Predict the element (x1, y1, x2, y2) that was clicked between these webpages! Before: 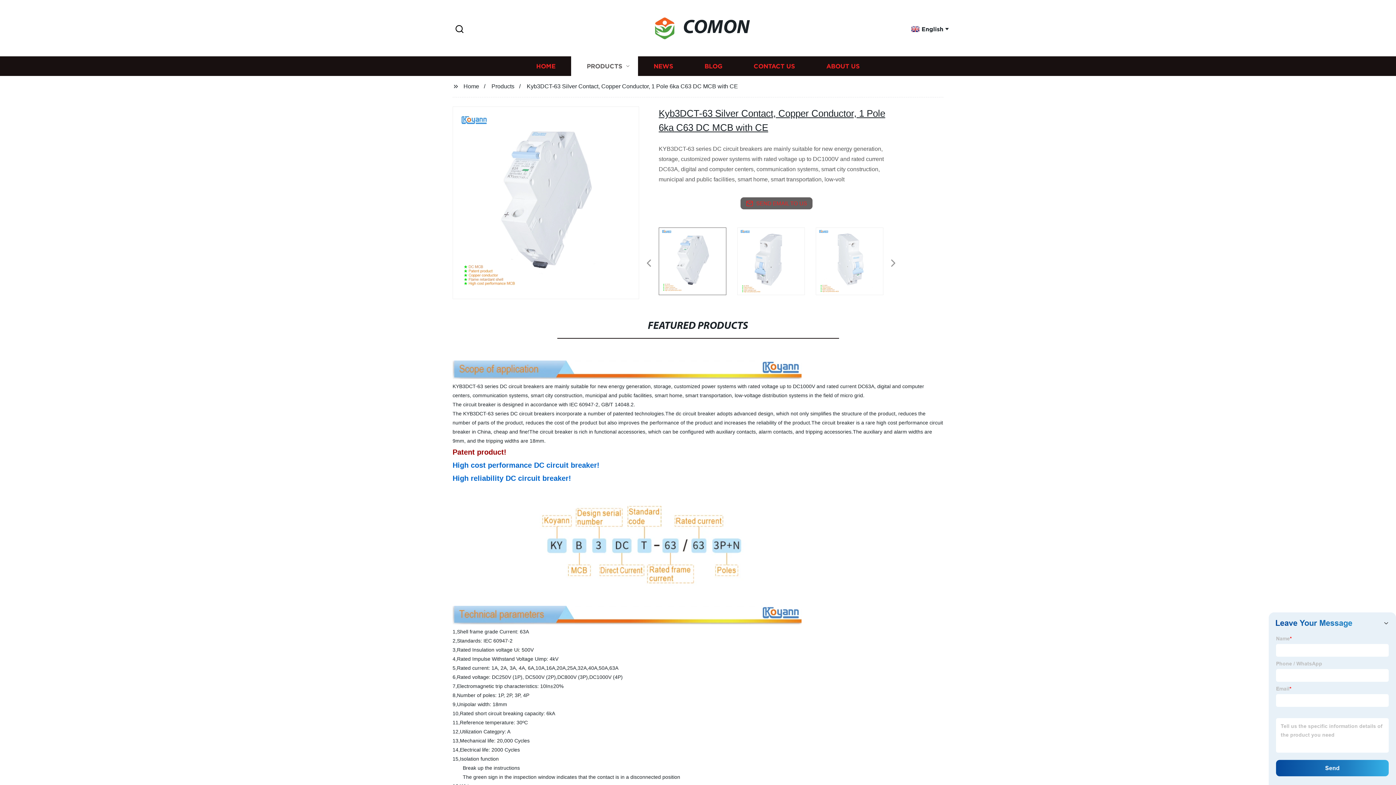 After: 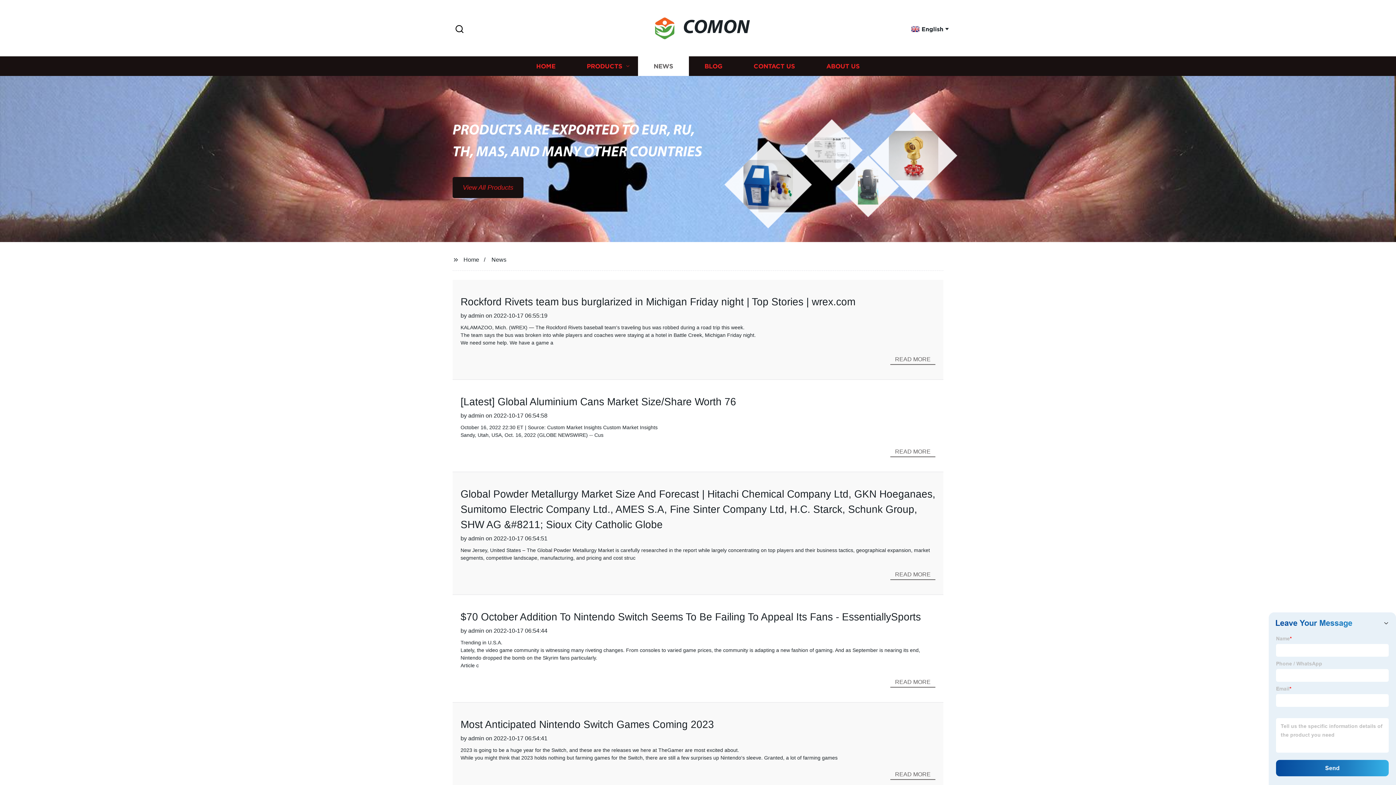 Action: bbox: (638, 56, 689, 76) label: NEWS